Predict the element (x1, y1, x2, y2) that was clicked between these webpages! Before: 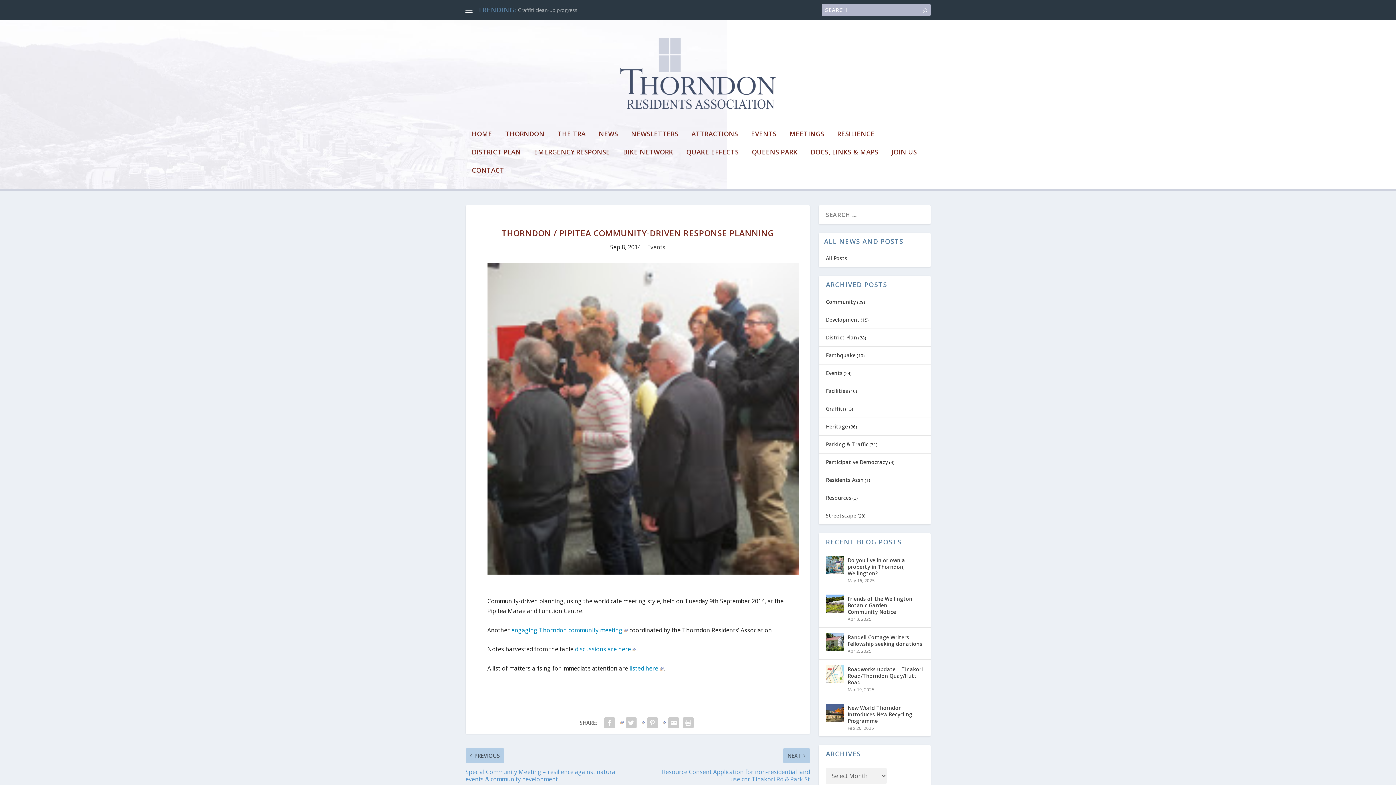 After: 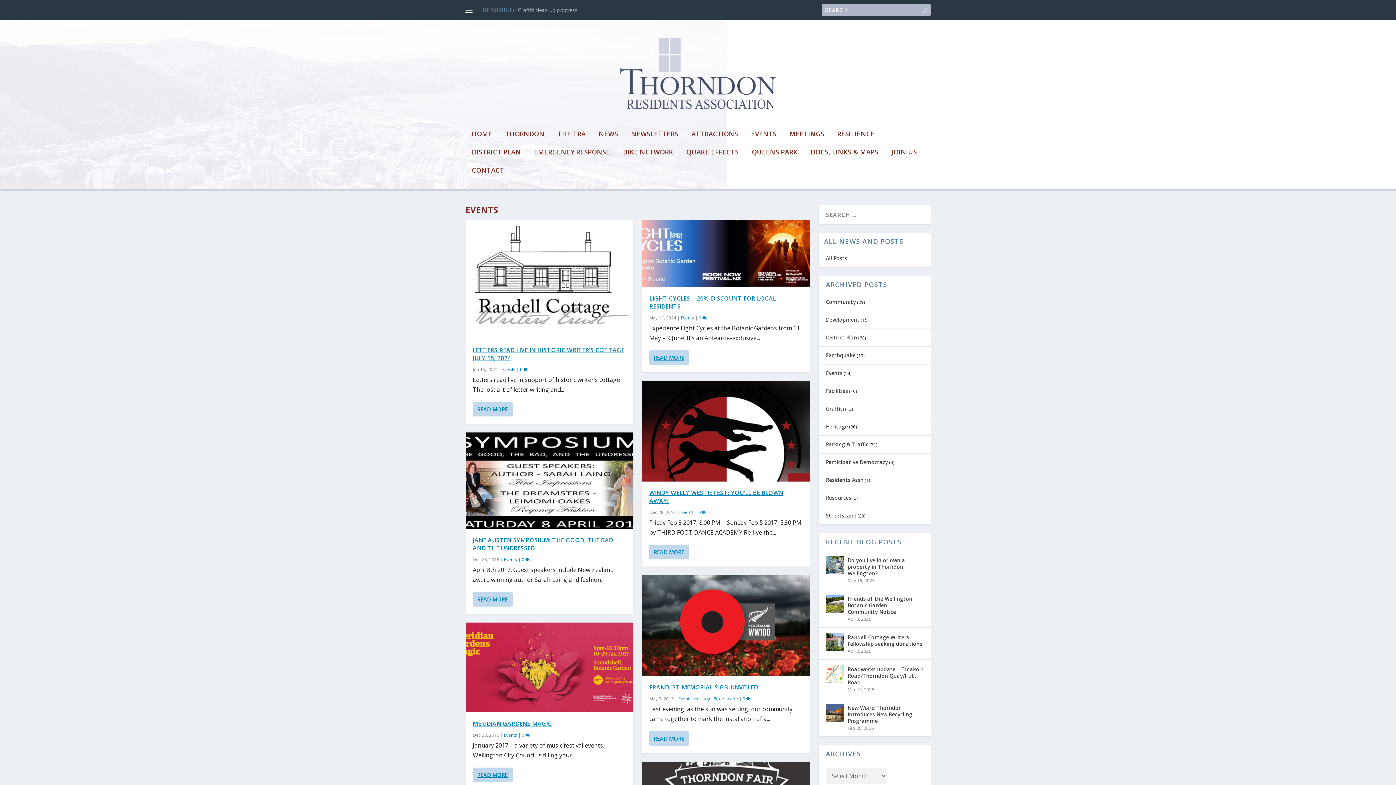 Action: bbox: (826, 369, 842, 376) label: Events